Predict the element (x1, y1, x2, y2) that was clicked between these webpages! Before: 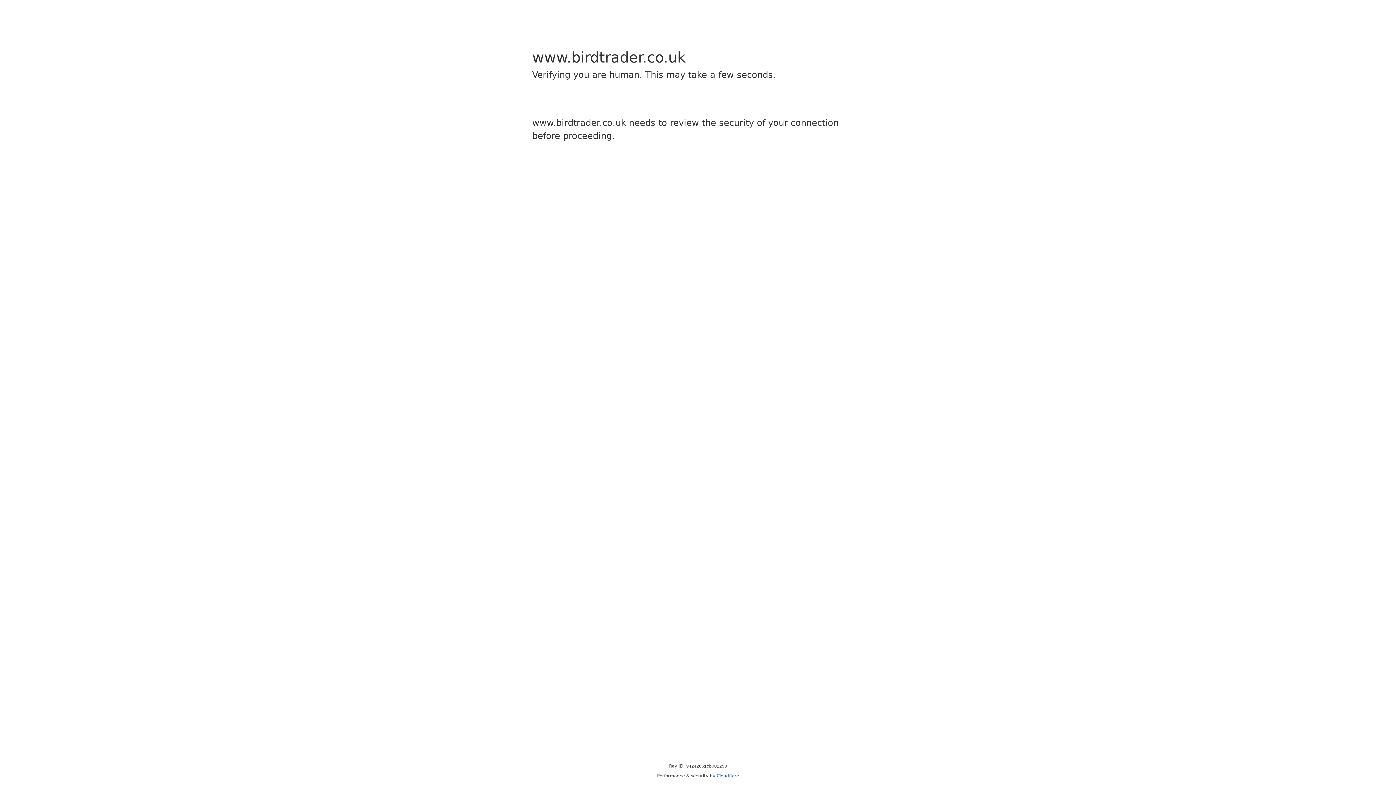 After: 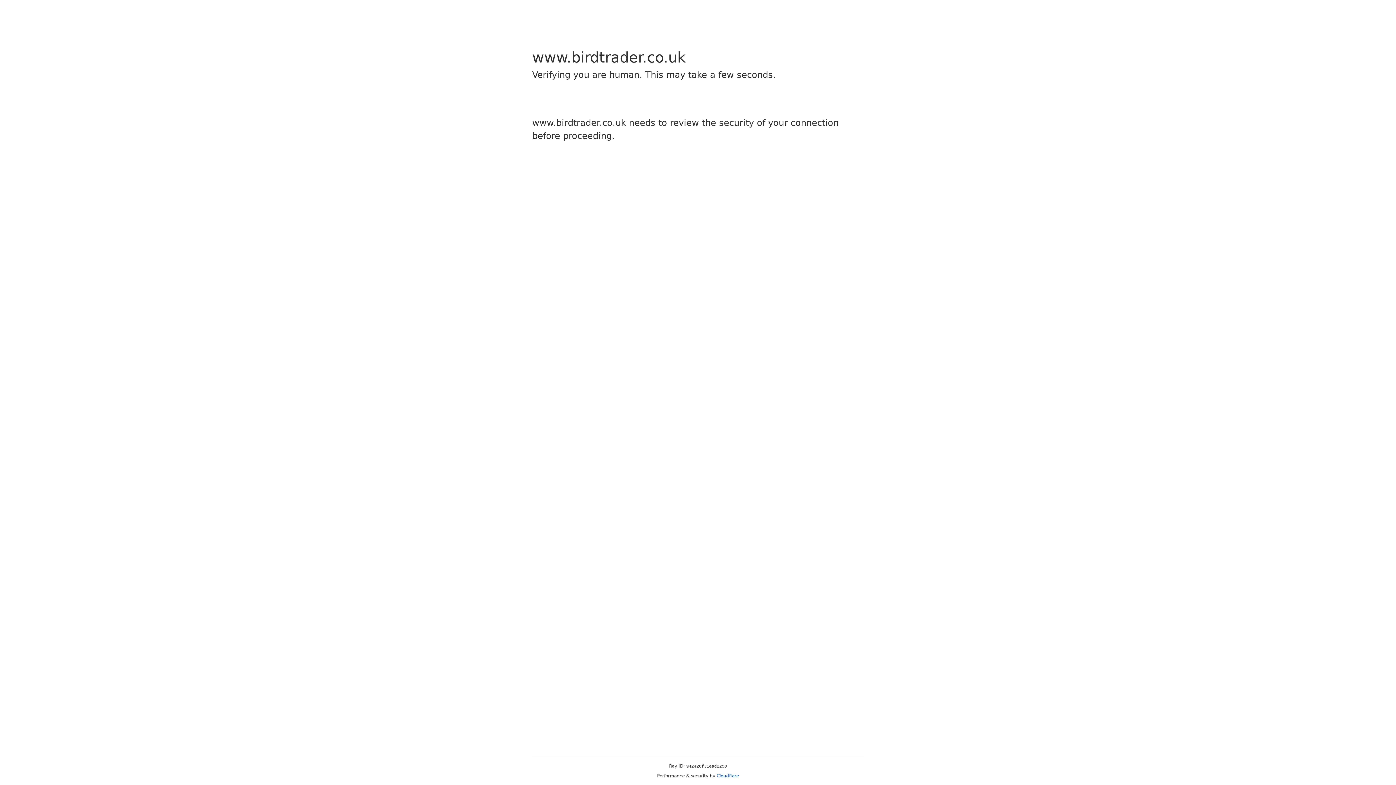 Action: label: Cloudflare bbox: (716, 773, 739, 778)